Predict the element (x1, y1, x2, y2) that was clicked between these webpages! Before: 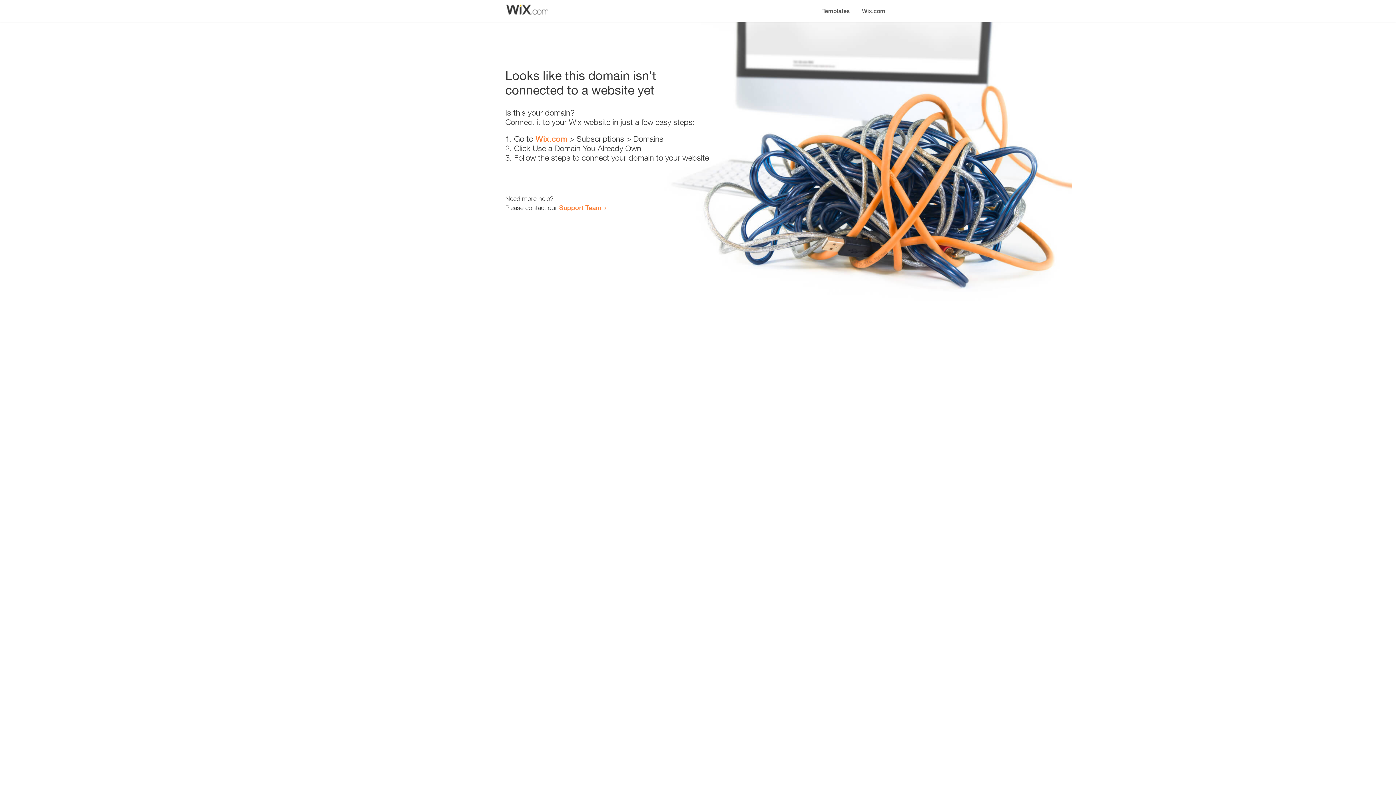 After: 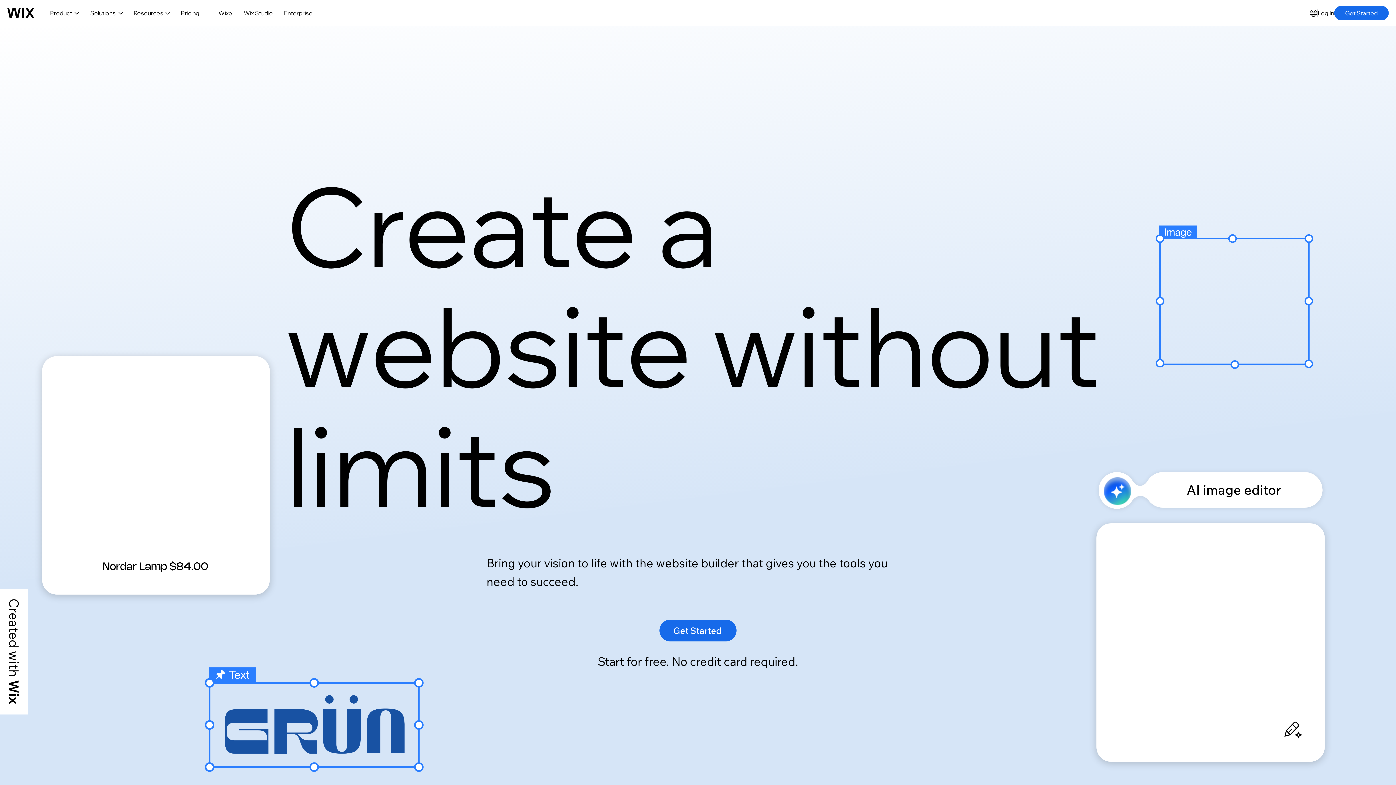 Action: bbox: (535, 134, 567, 143) label: Wix.com